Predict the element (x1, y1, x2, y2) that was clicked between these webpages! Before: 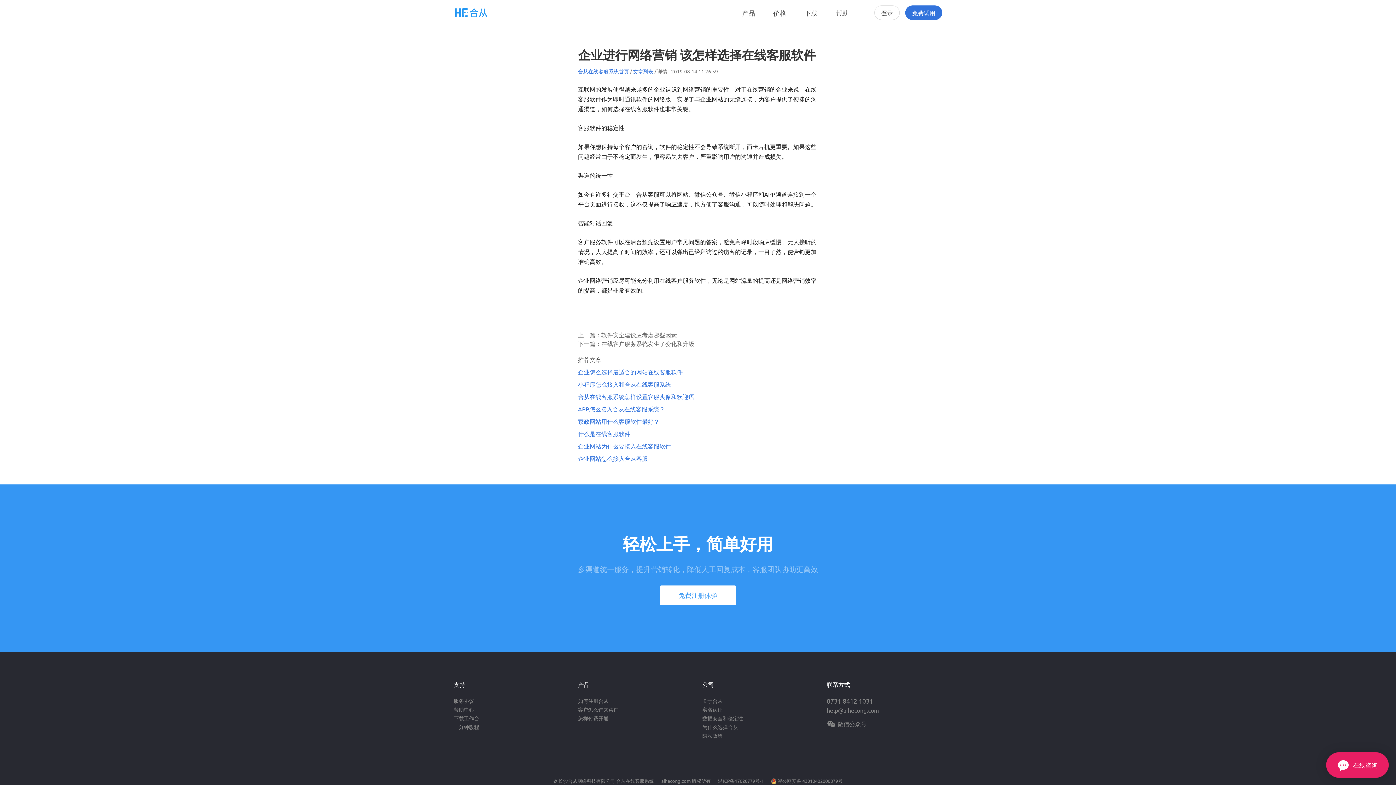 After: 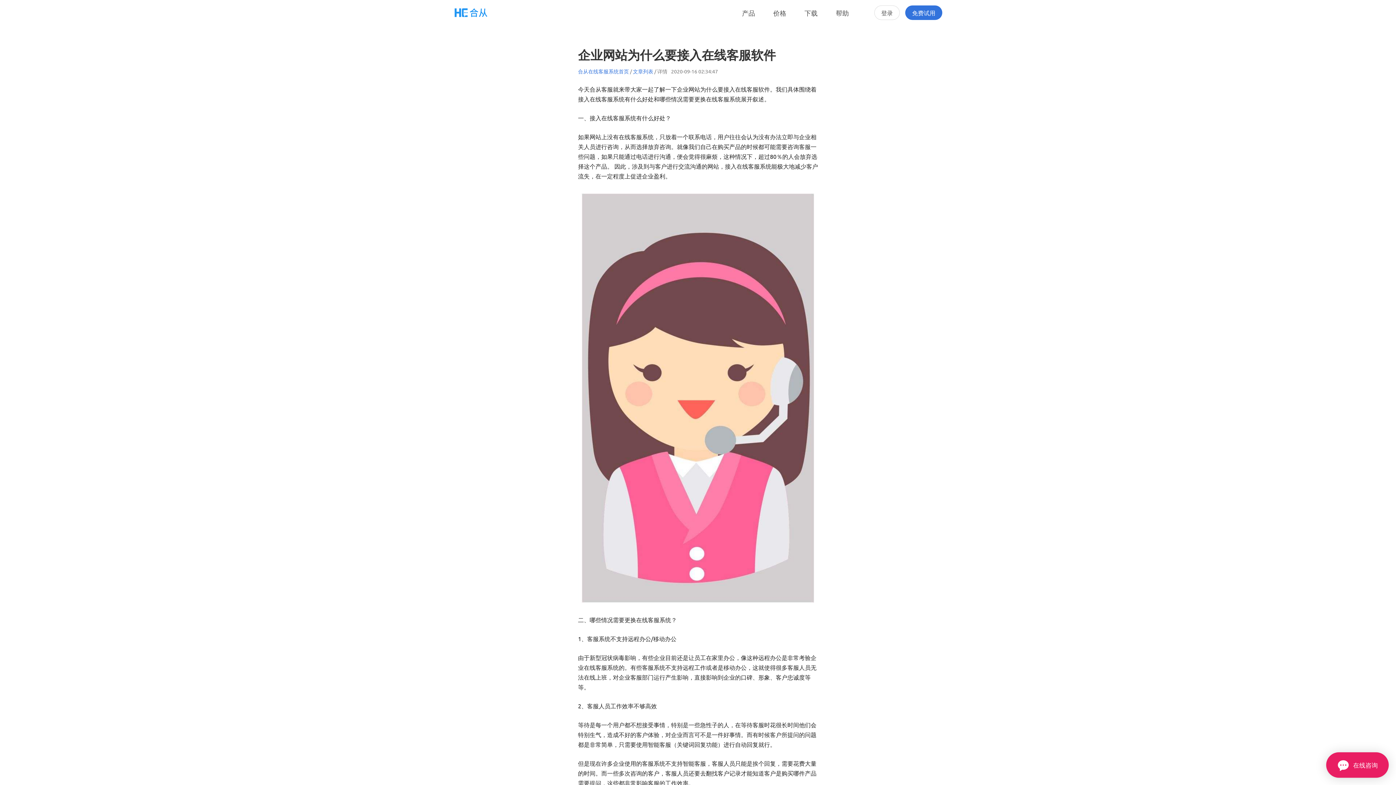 Action: bbox: (578, 442, 671, 449) label: 企业网站为什么要接入在线客服软件